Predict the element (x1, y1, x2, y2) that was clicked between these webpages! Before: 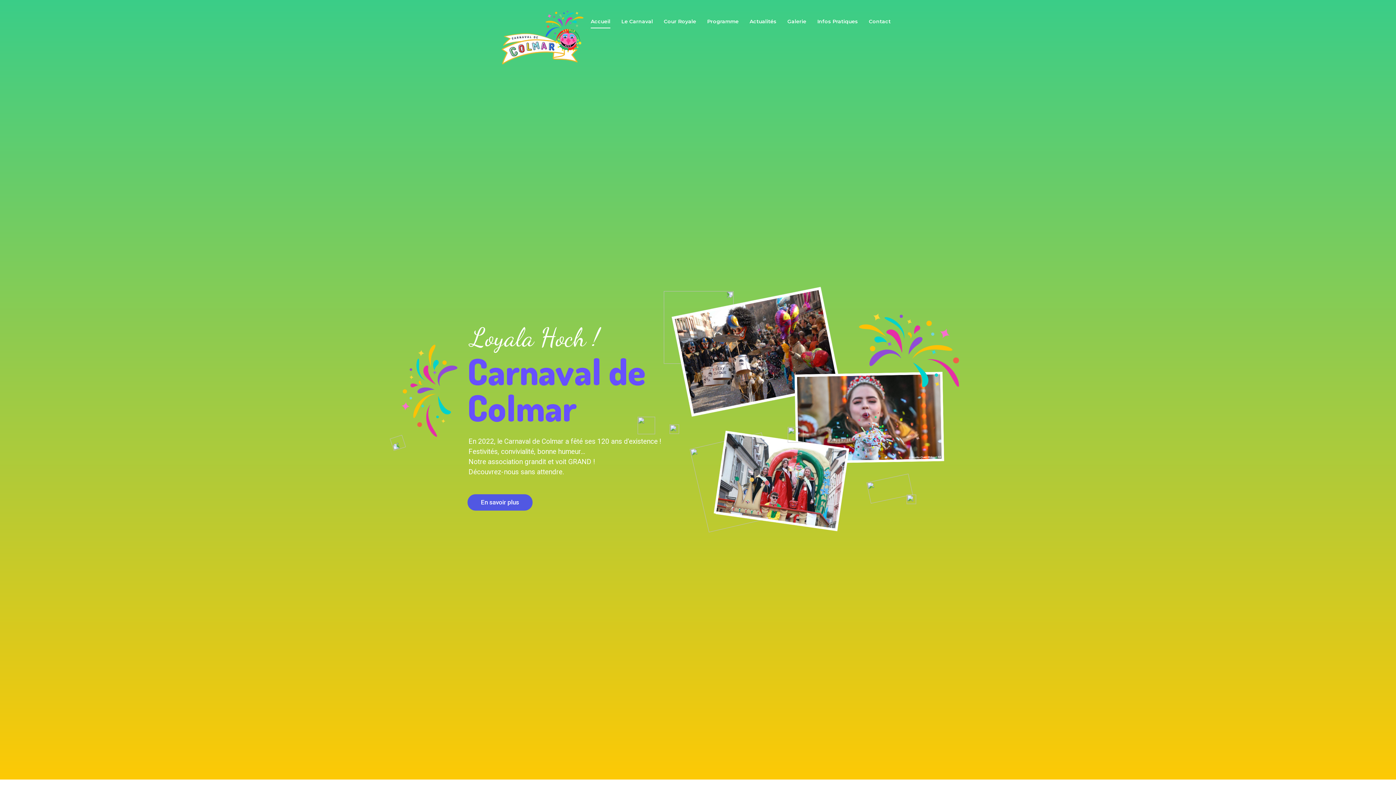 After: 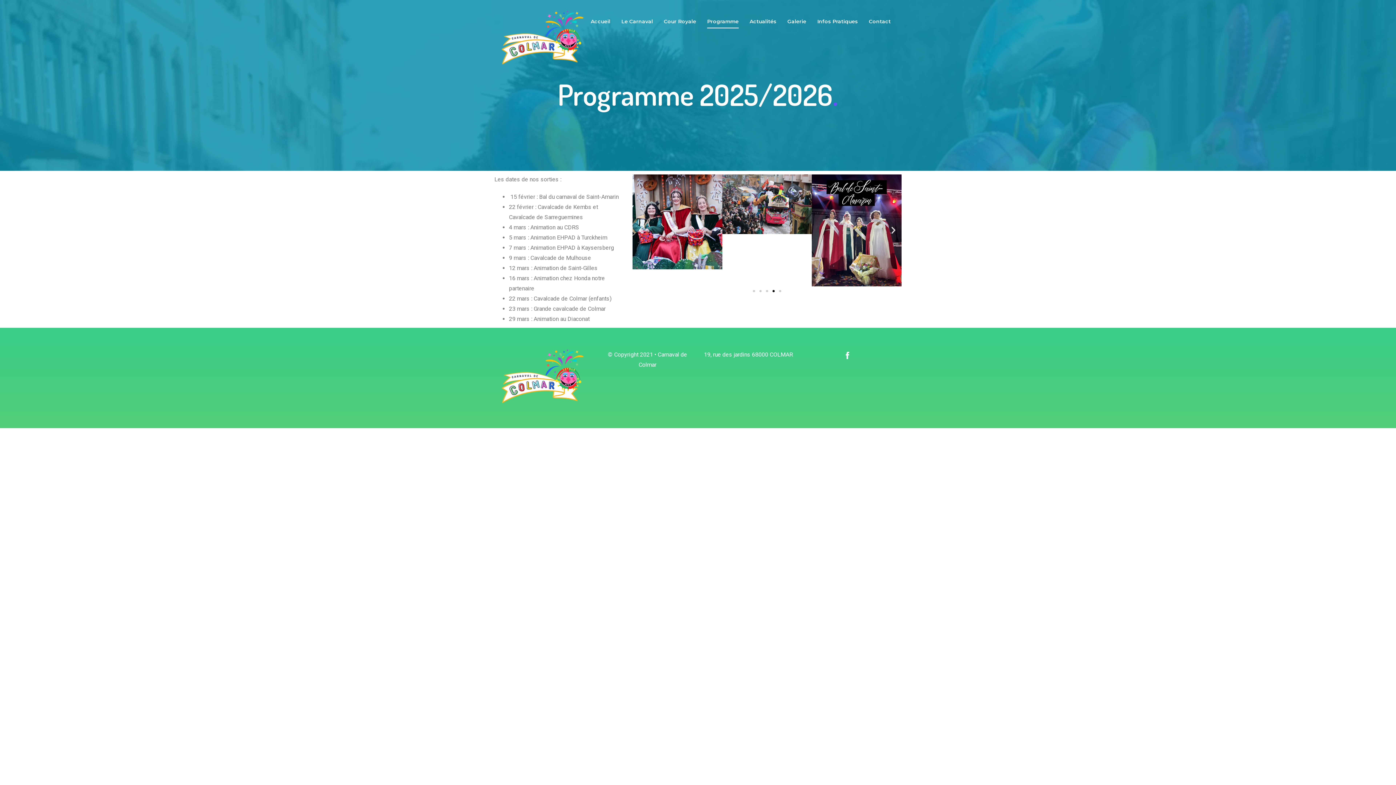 Action: label: Programme bbox: (707, 14, 738, 28)